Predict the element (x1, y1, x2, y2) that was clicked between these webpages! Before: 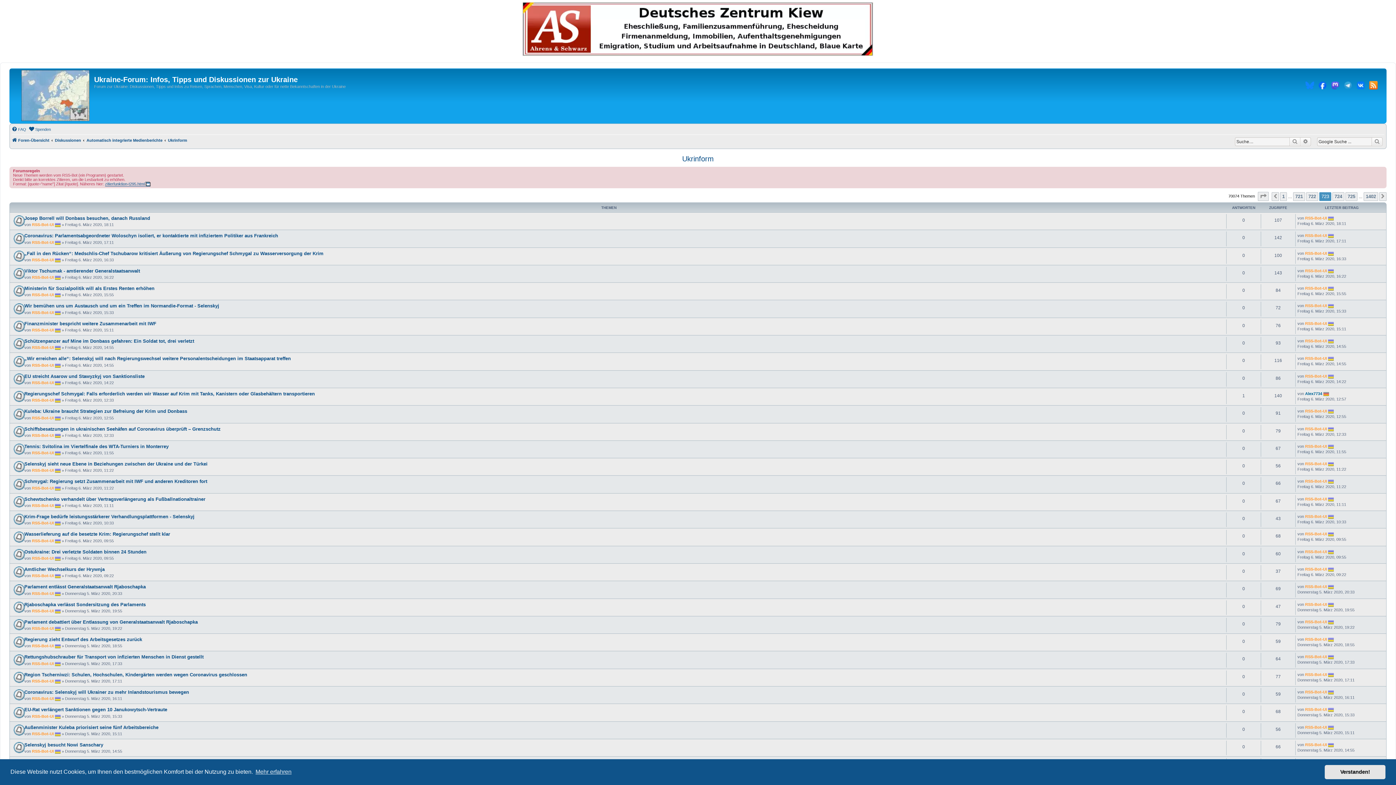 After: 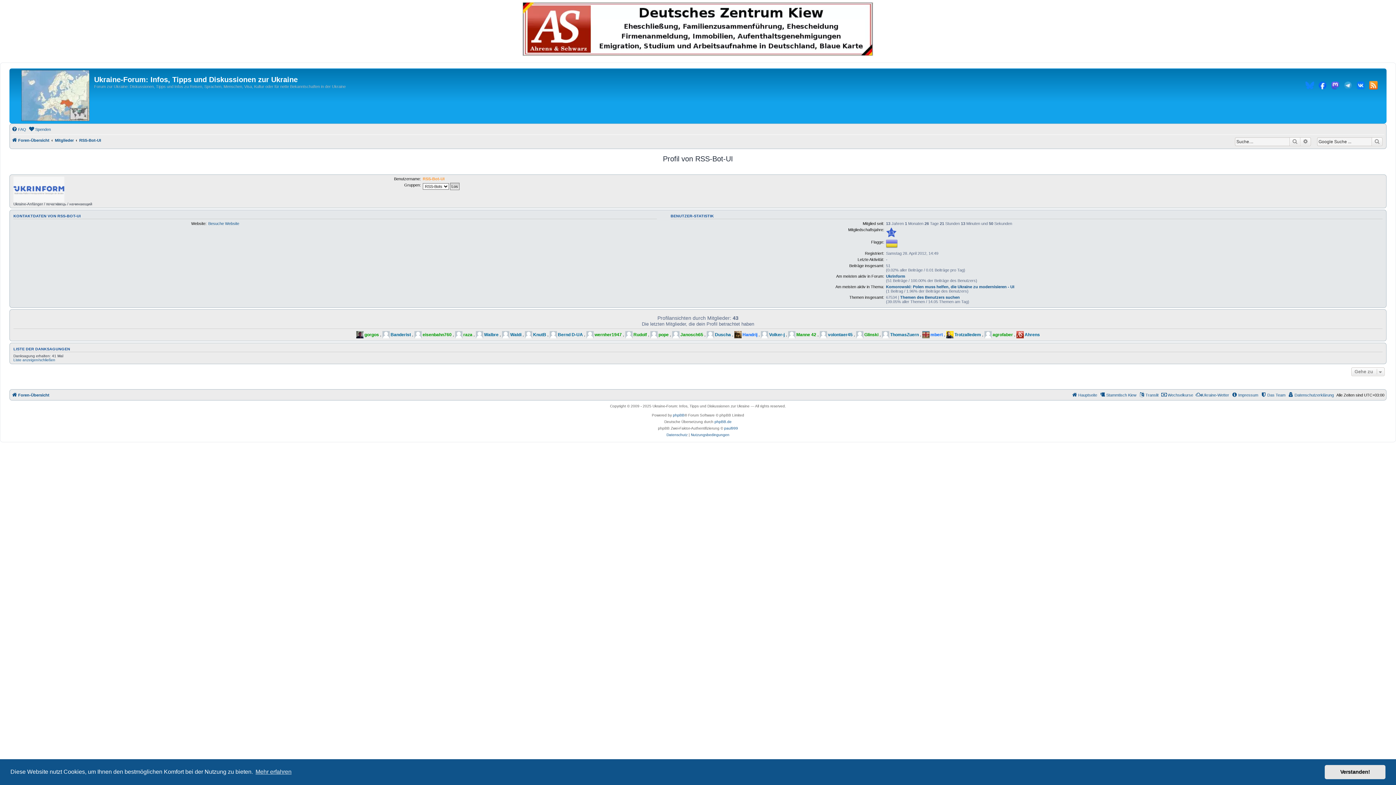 Action: label: RSS-Bot-UI bbox: (32, 486, 53, 490)